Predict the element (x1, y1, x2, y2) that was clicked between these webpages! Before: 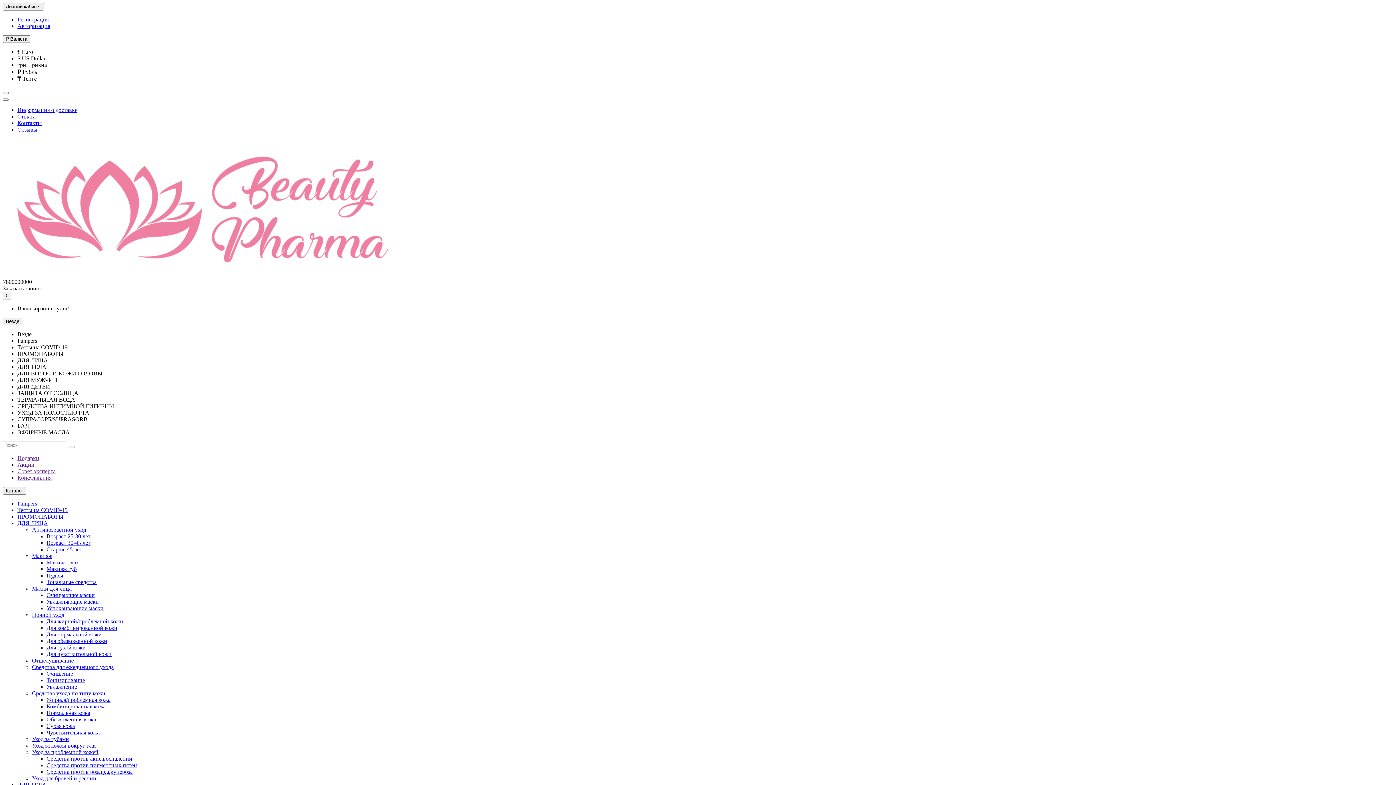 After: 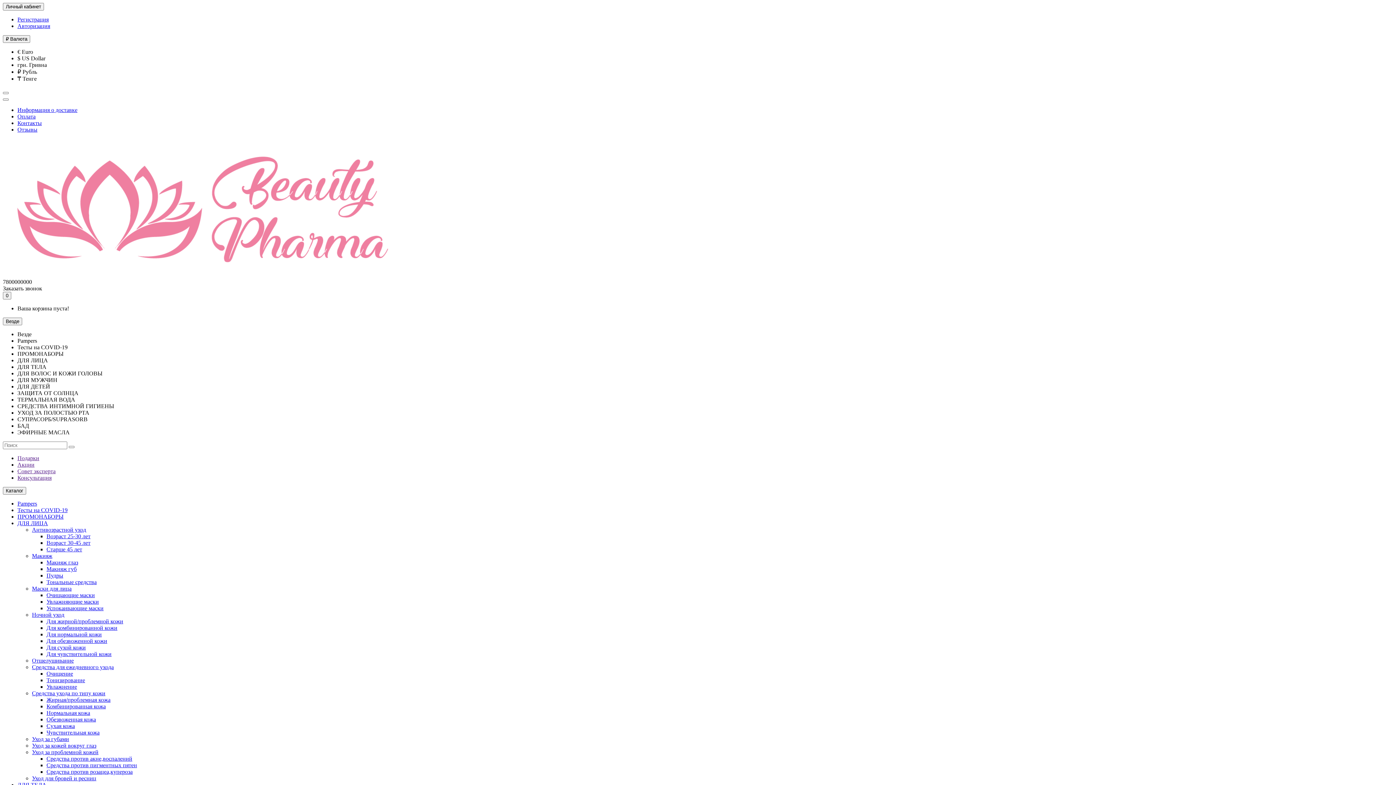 Action: label: Средства против розацеа,купероза bbox: (46, 769, 132, 775)